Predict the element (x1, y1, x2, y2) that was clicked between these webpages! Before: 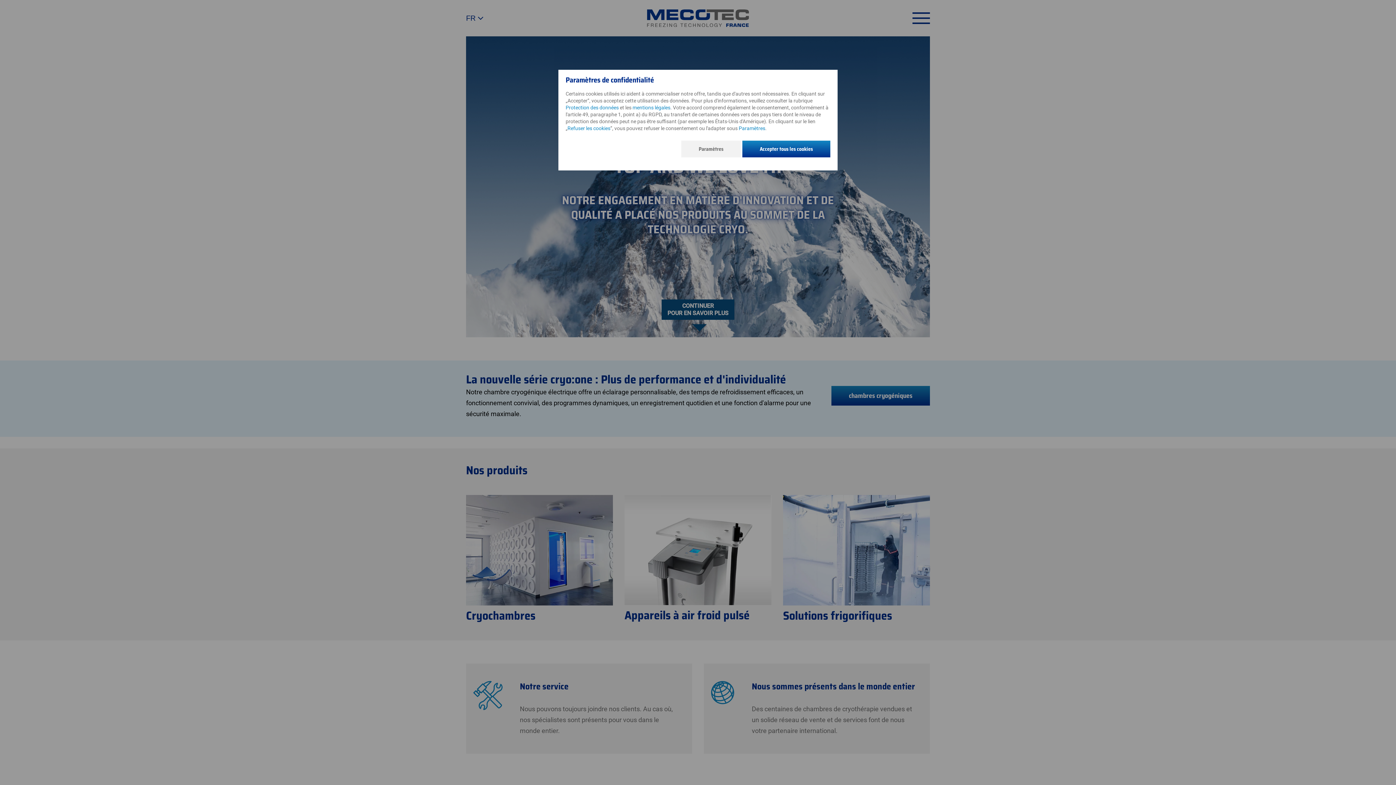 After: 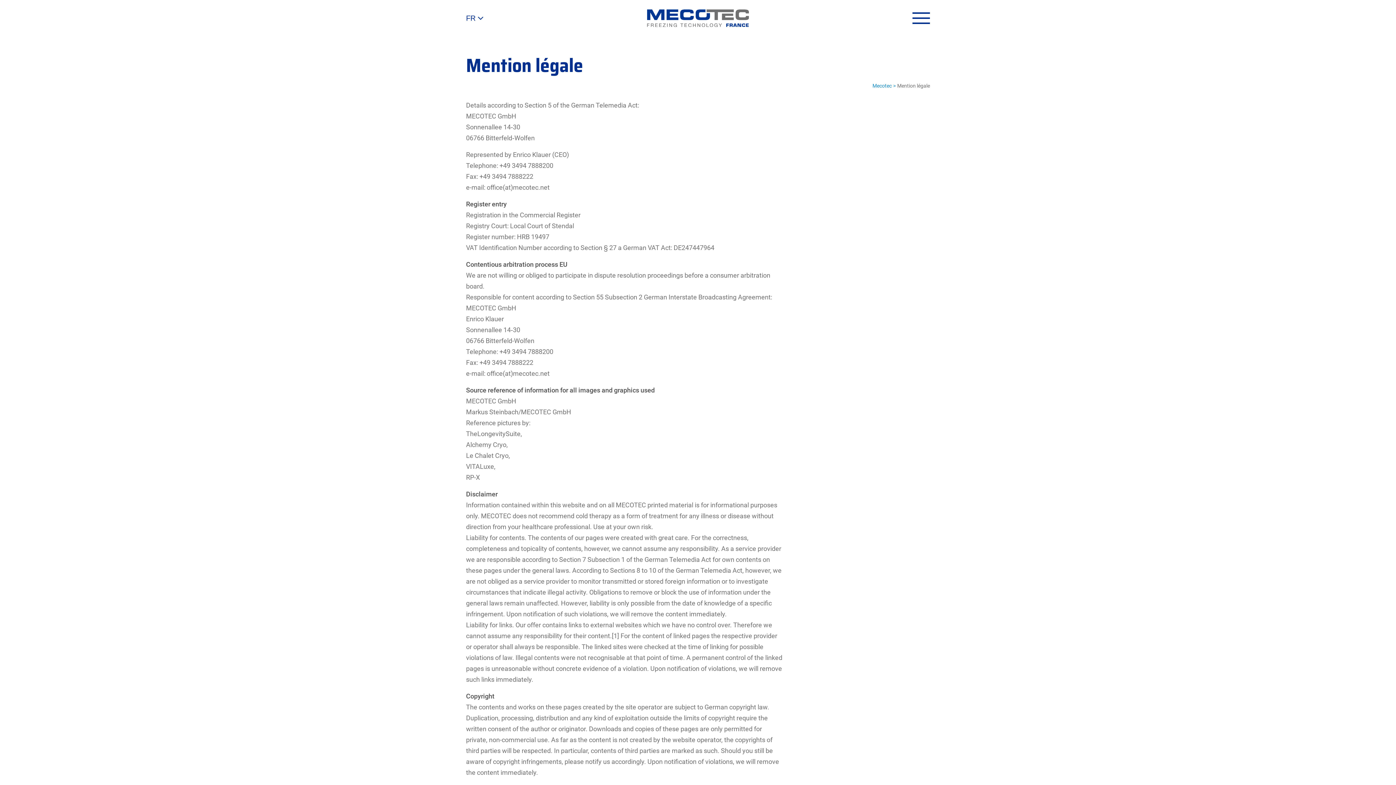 Action: bbox: (632, 104, 670, 110) label: mentions légales